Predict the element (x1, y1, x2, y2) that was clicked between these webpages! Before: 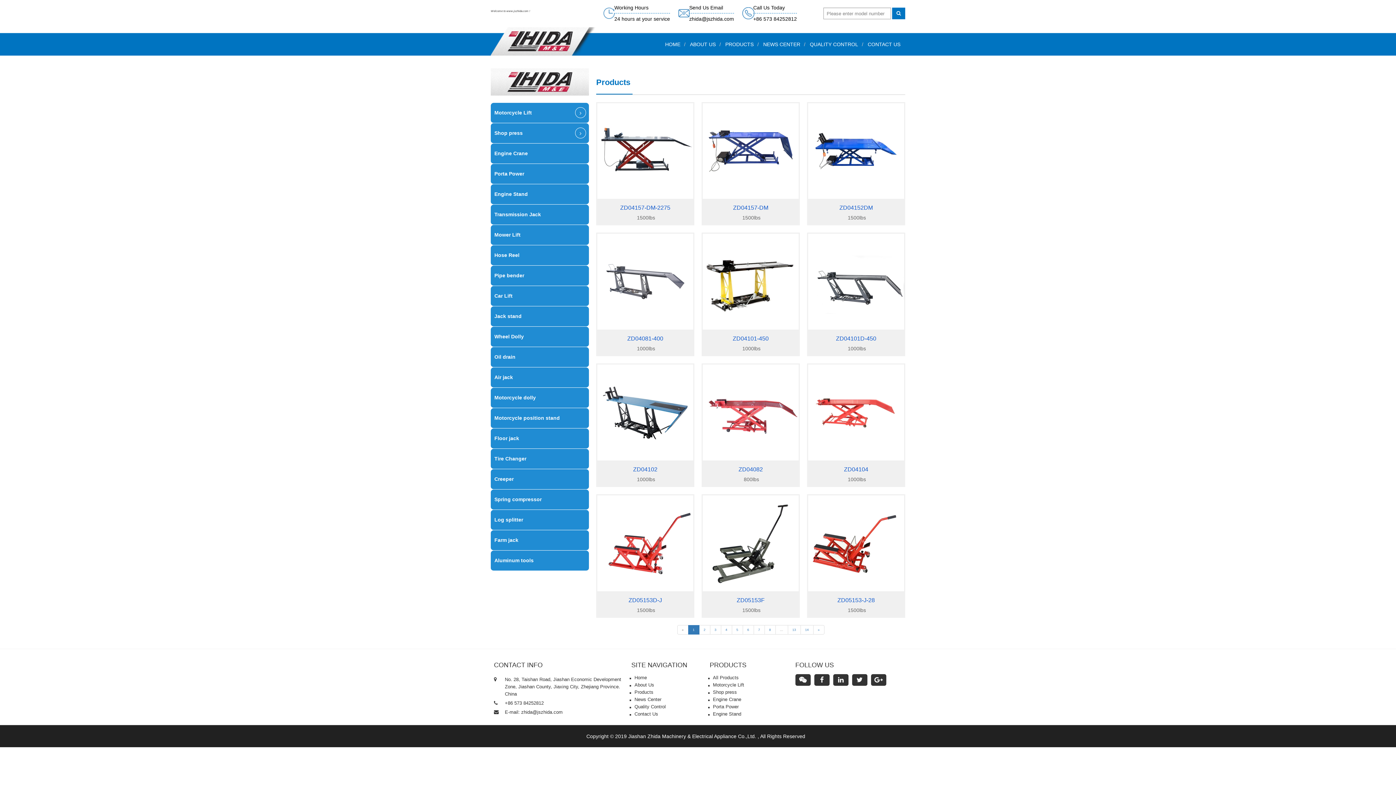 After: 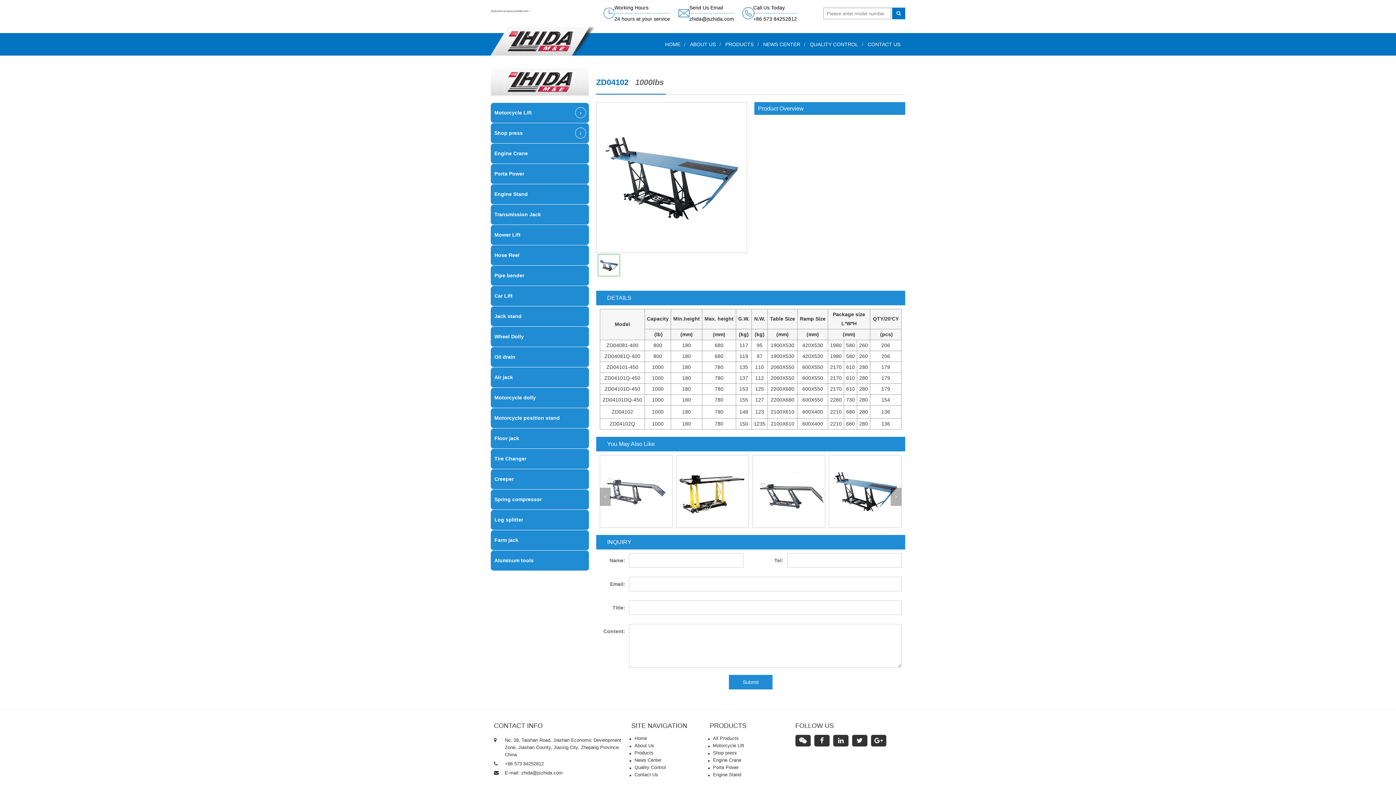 Action: bbox: (596, 363, 694, 487) label: ZD04102
 1000lbs